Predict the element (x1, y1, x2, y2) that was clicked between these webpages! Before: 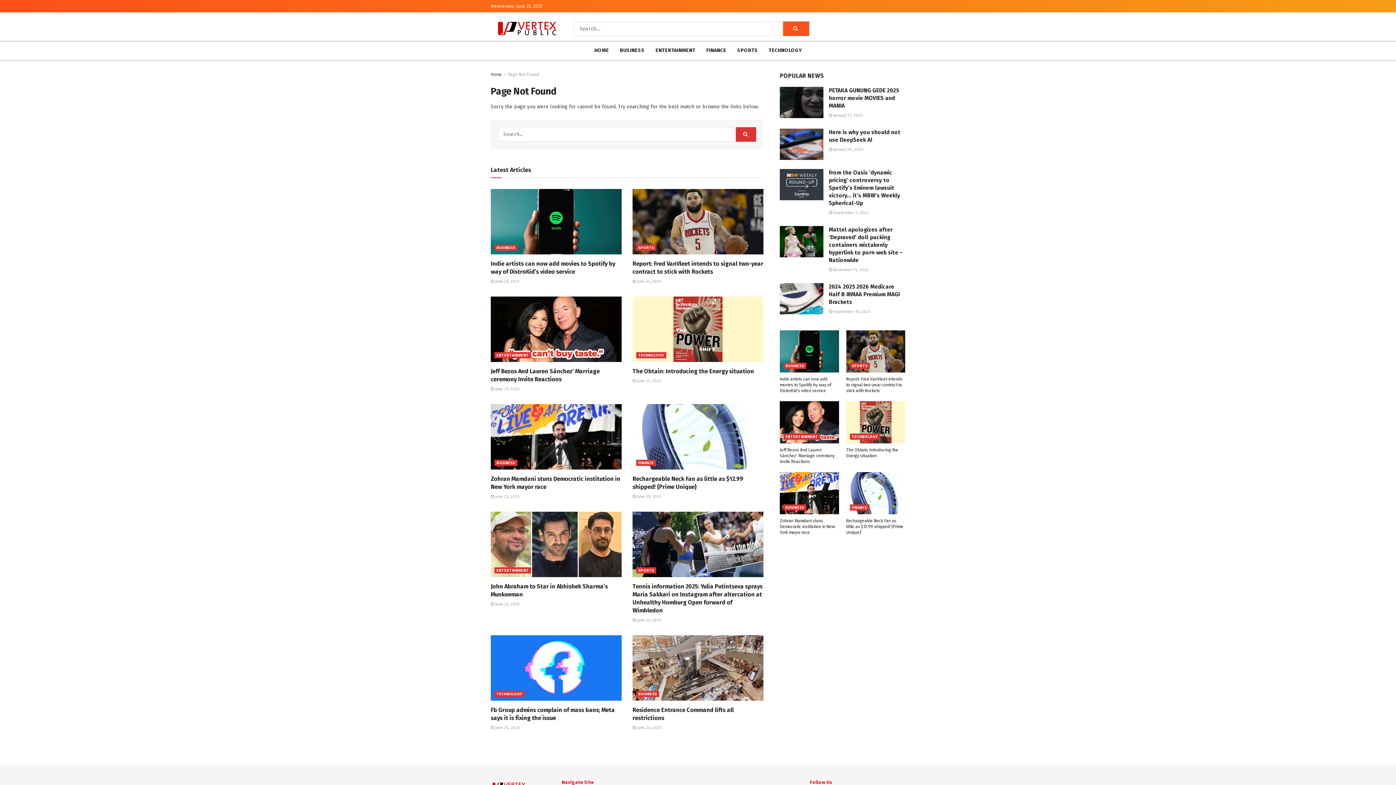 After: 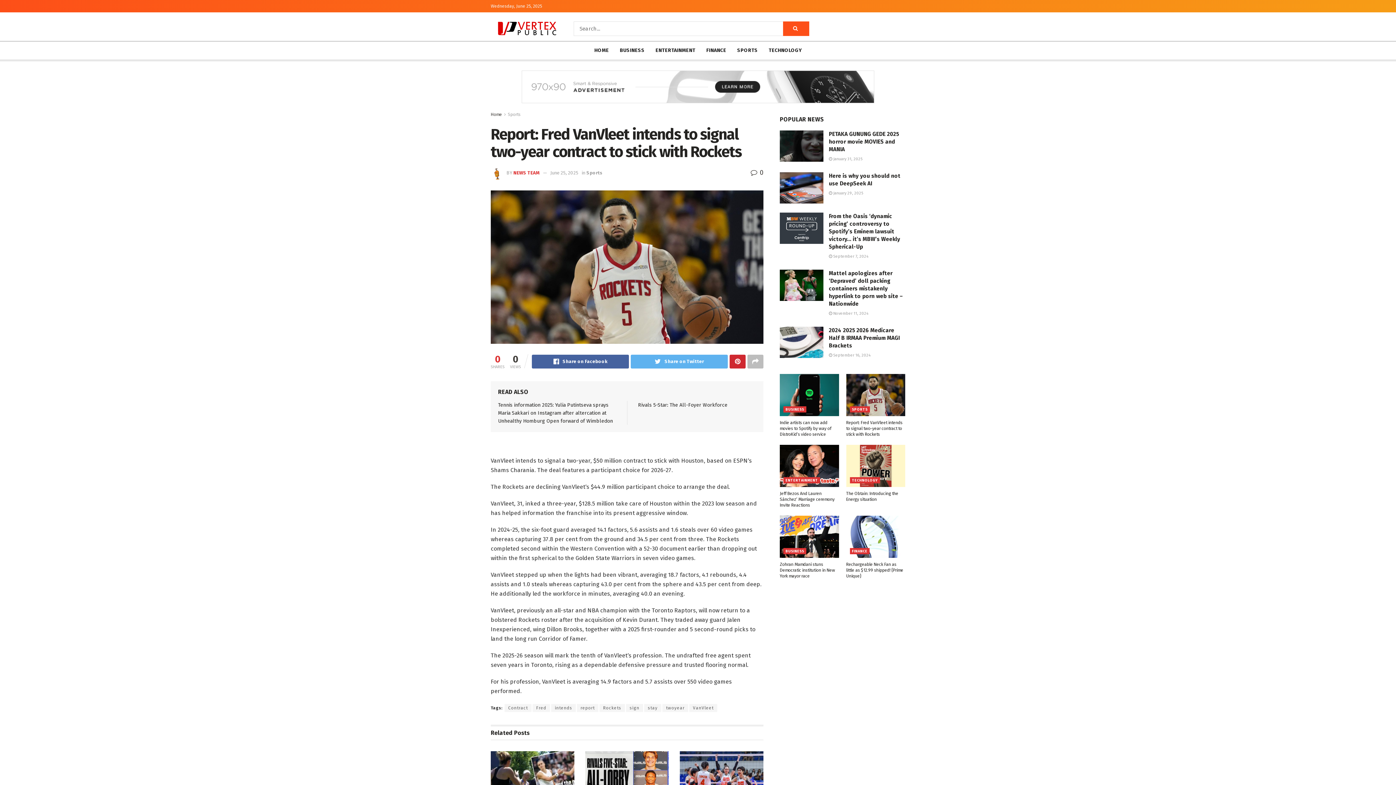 Action: bbox: (846, 330, 905, 372)